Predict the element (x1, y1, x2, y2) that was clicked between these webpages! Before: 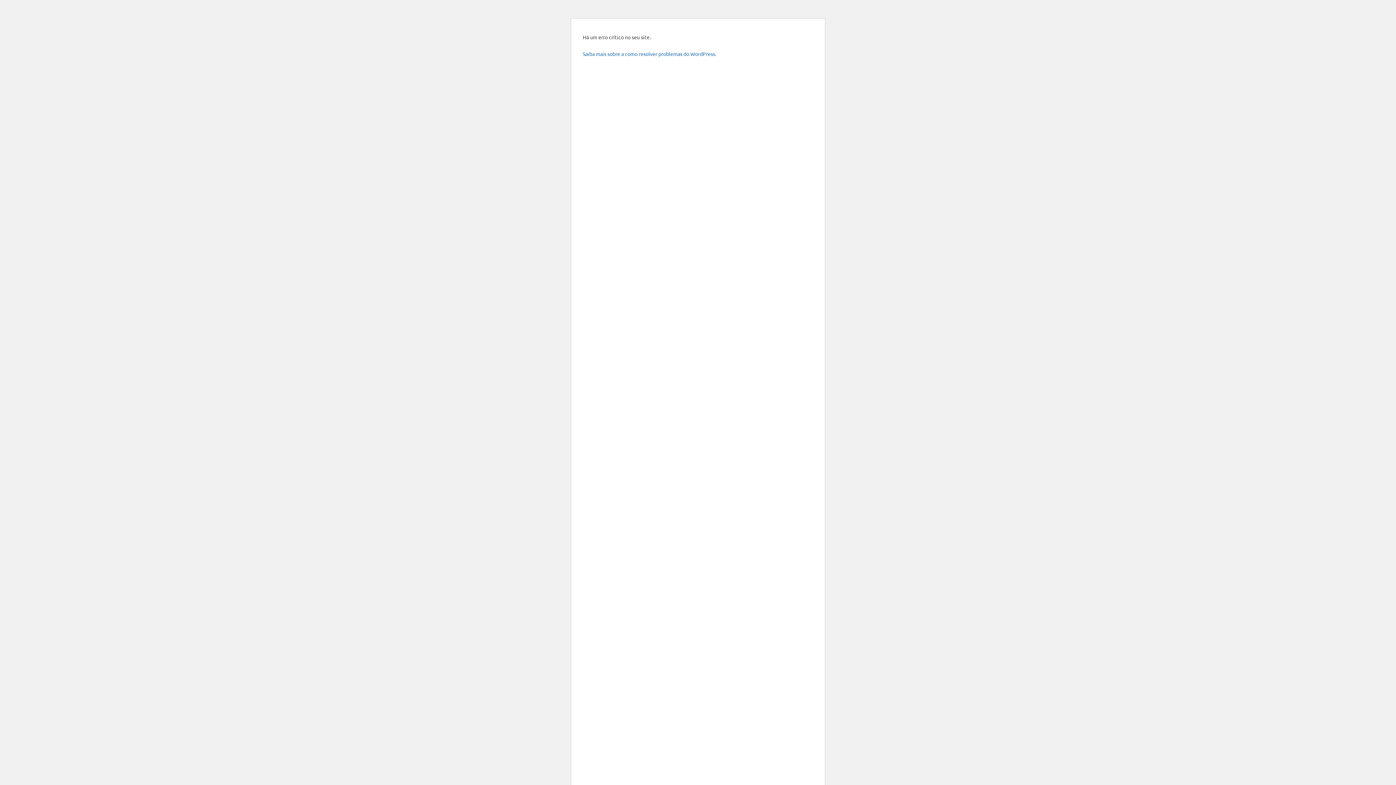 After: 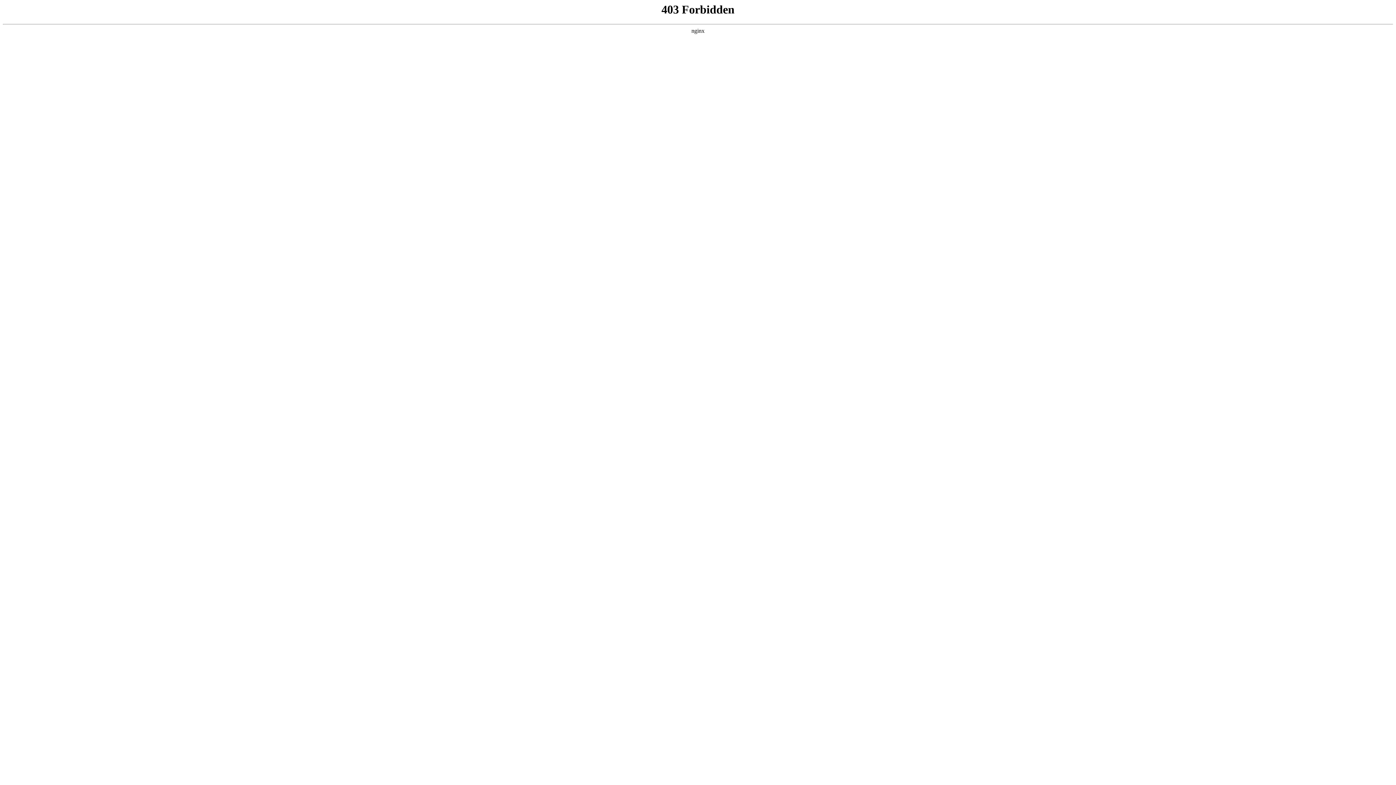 Action: label: Saiba mais sobre a como resolver problemas do WordPress. bbox: (582, 50, 716, 57)